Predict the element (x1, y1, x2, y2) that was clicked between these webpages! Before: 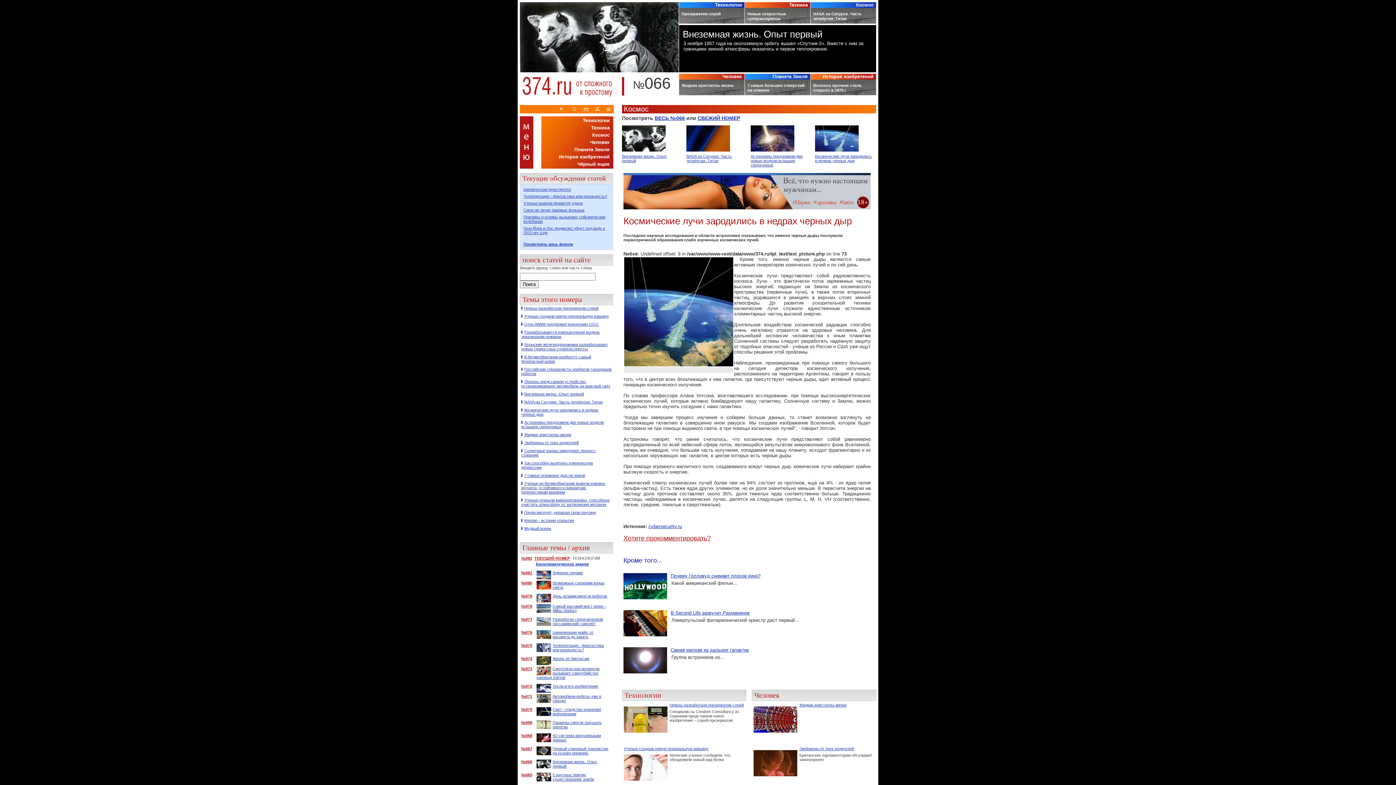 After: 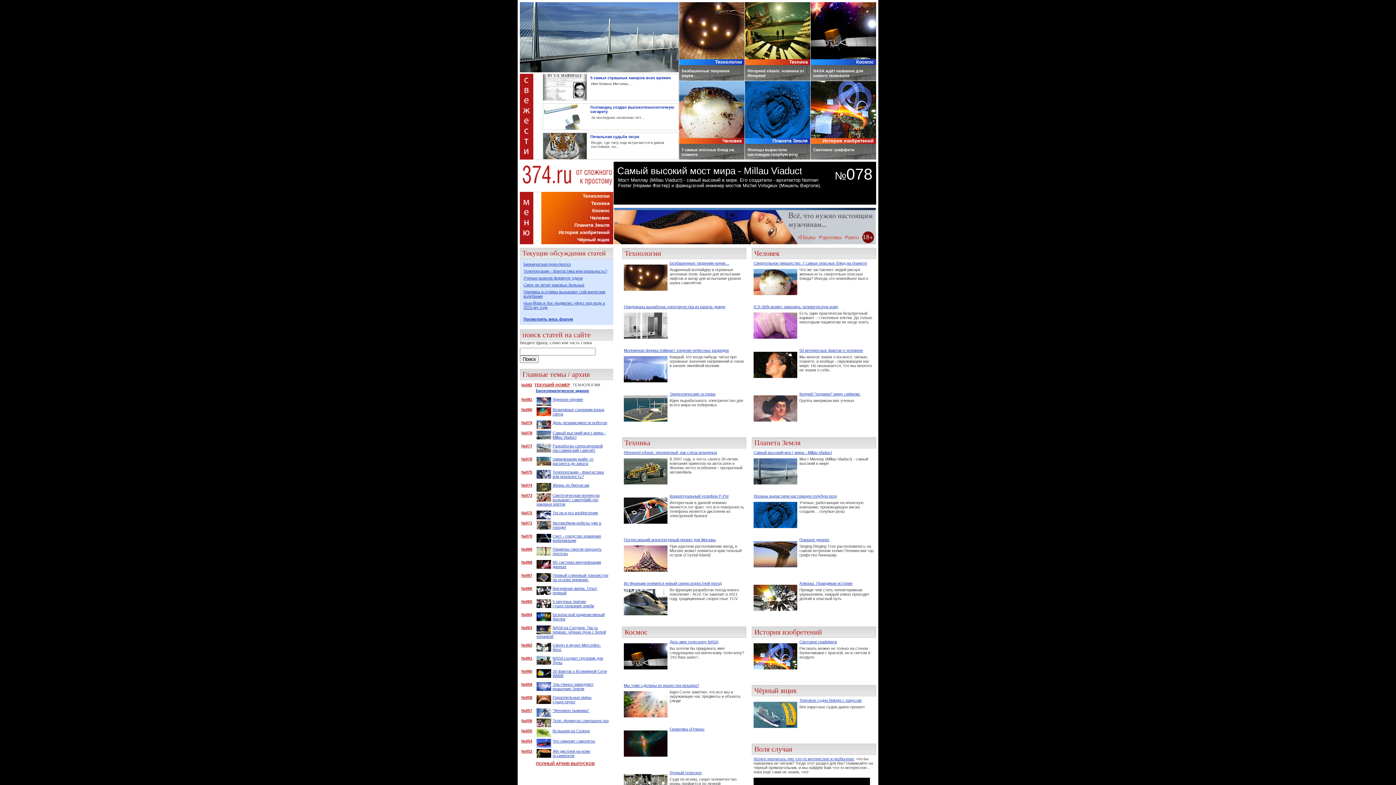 Action: label: №078 bbox: (520, 604, 533, 608)